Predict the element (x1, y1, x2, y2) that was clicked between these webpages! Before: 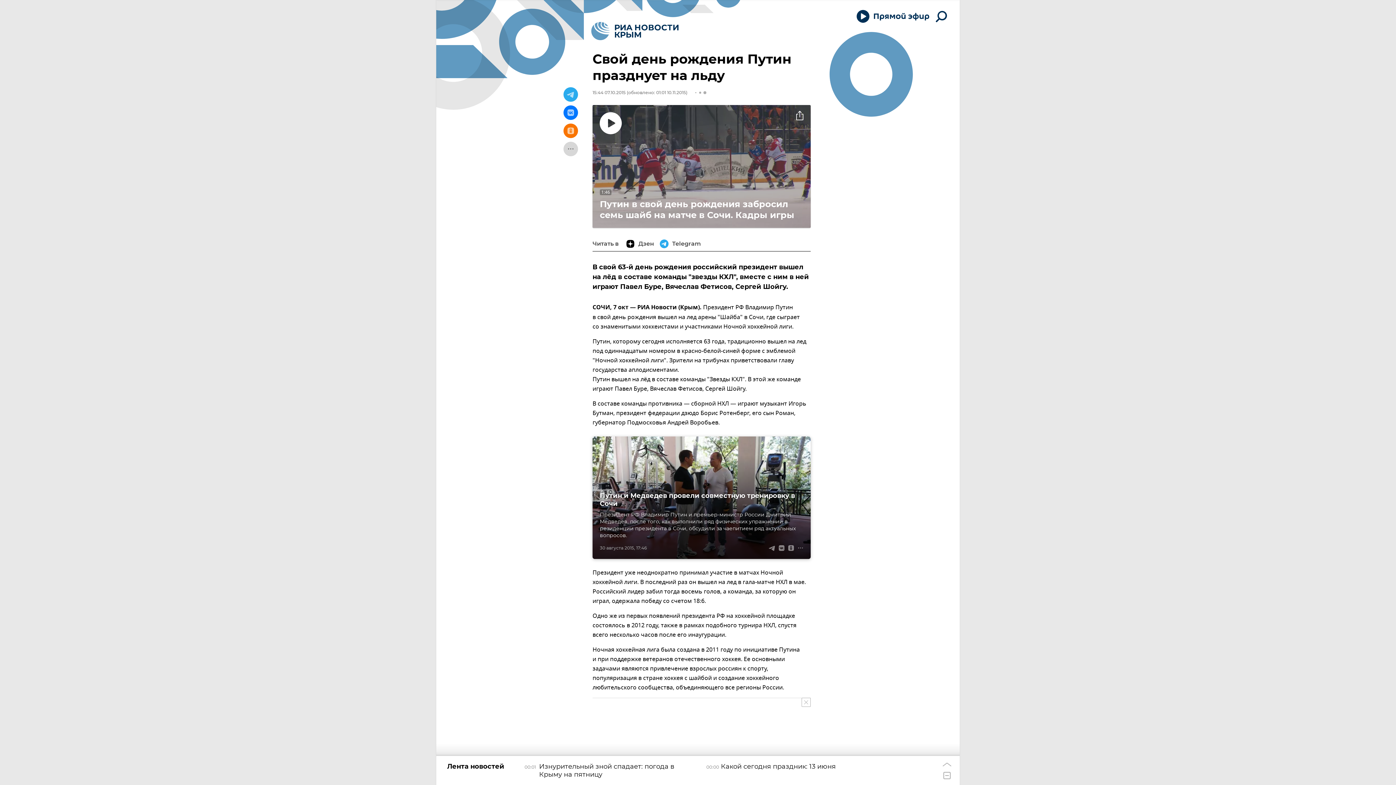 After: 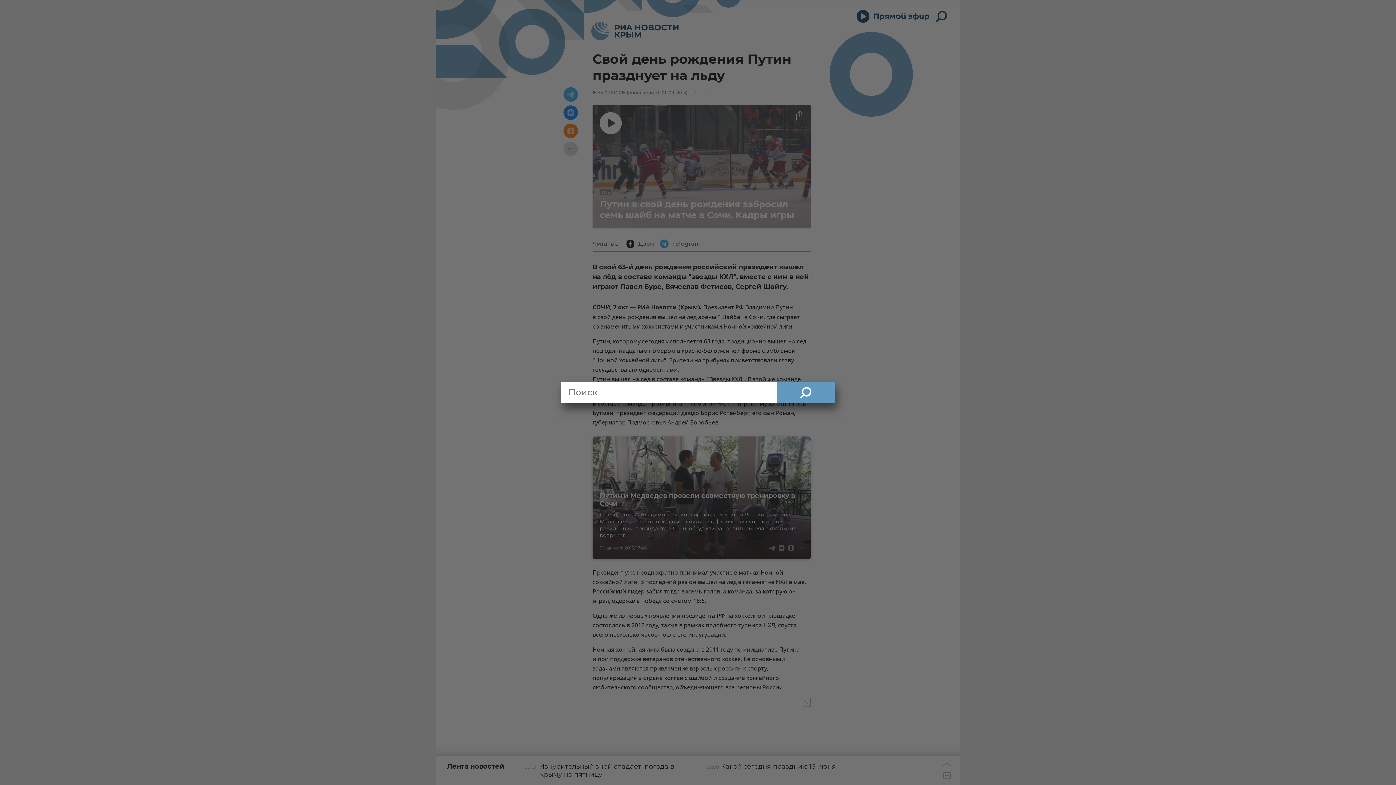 Action: bbox: (932, 5, 951, 27)